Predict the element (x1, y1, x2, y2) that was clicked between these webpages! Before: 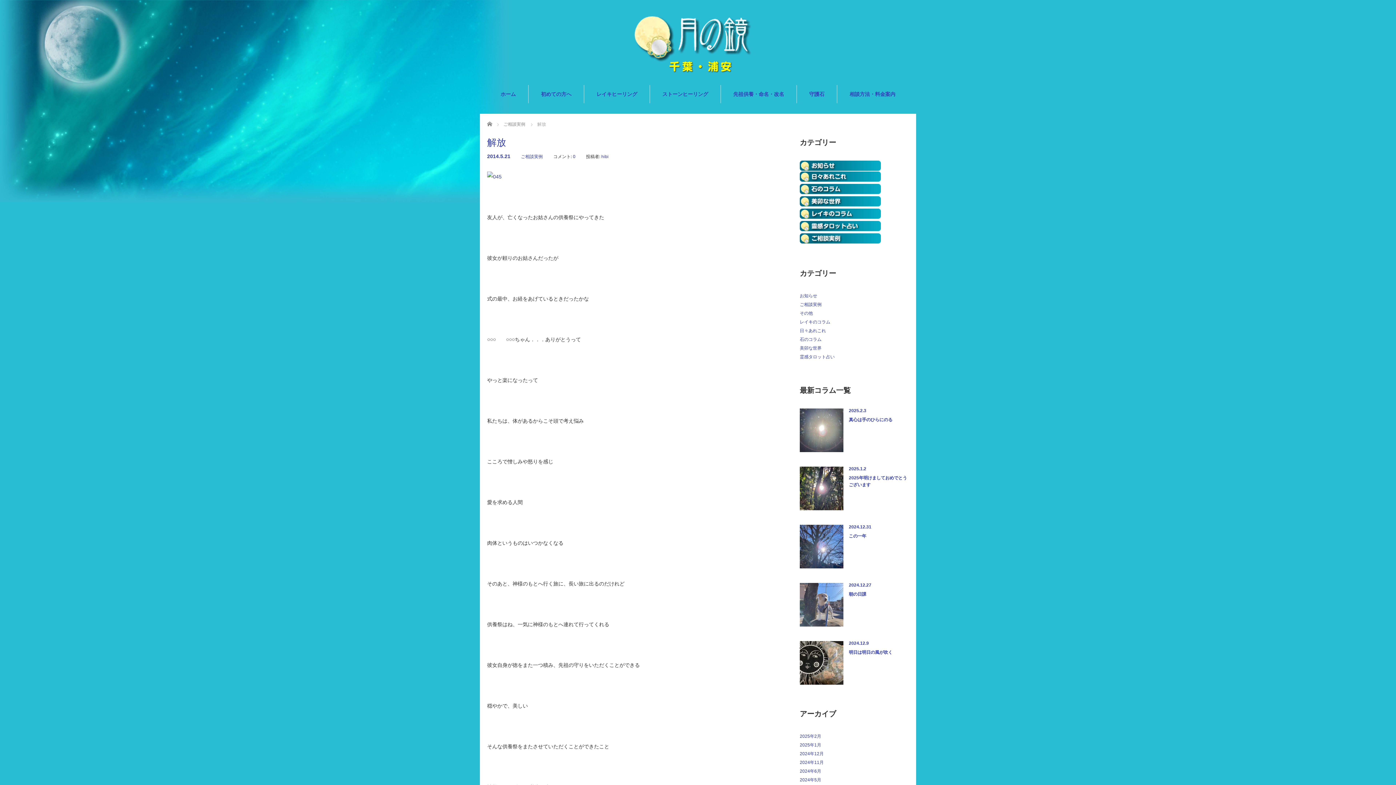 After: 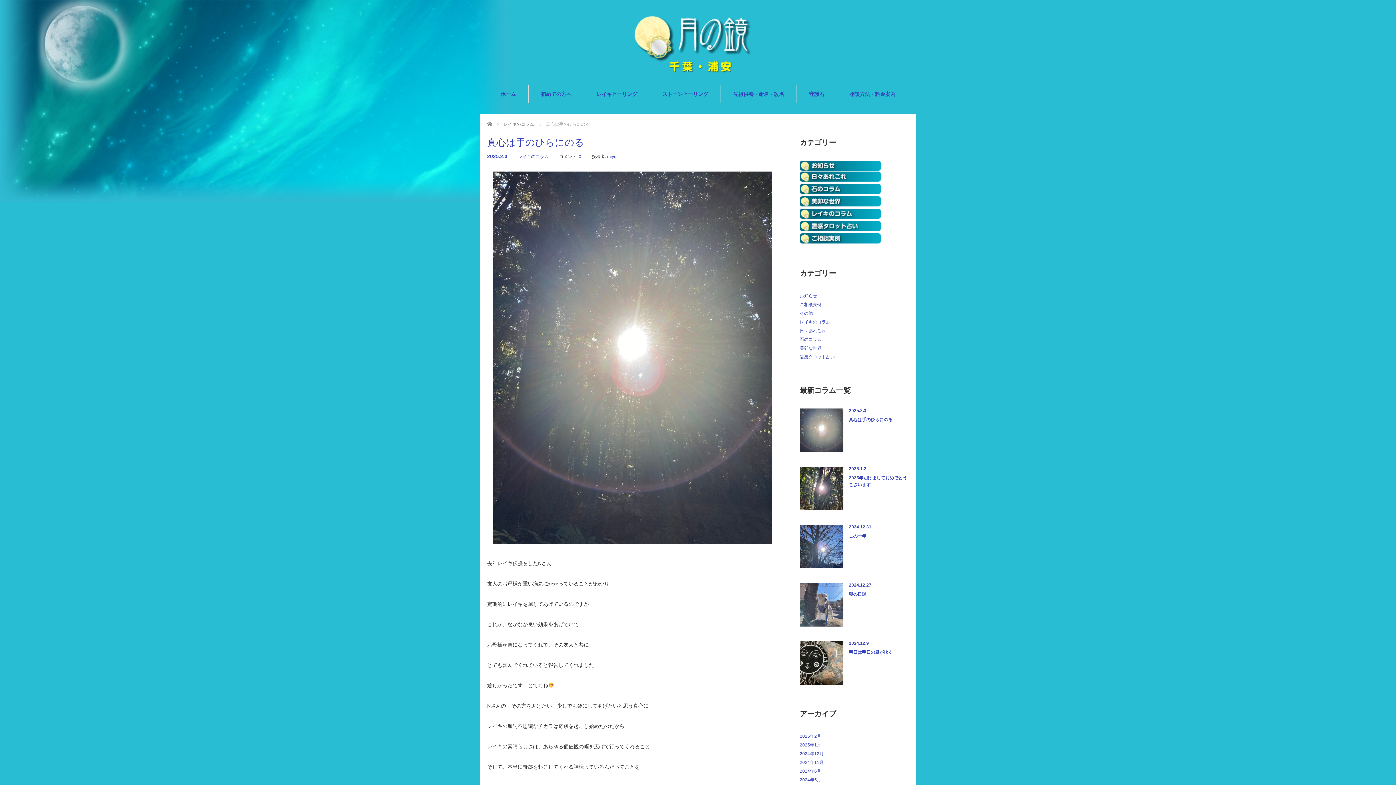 Action: bbox: (800, 408, 843, 452)